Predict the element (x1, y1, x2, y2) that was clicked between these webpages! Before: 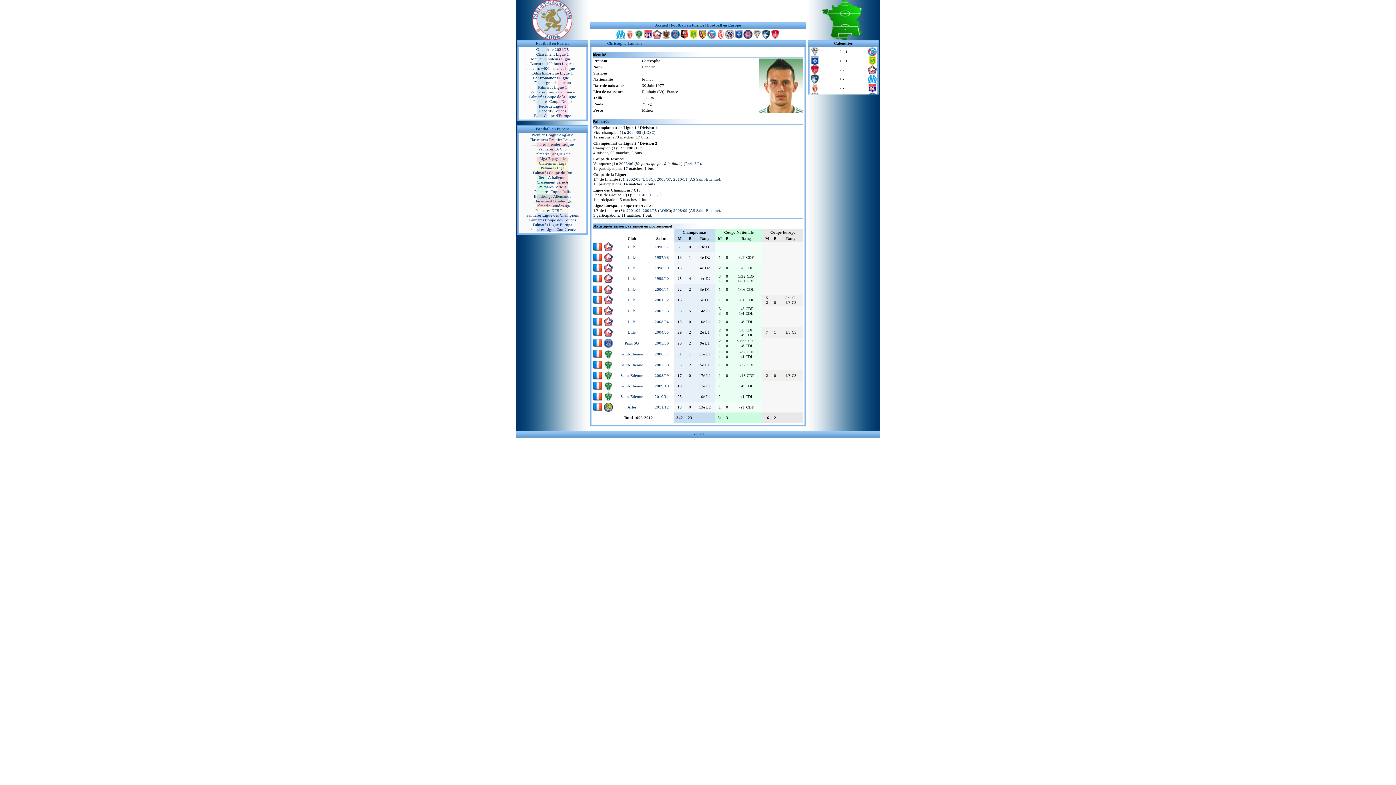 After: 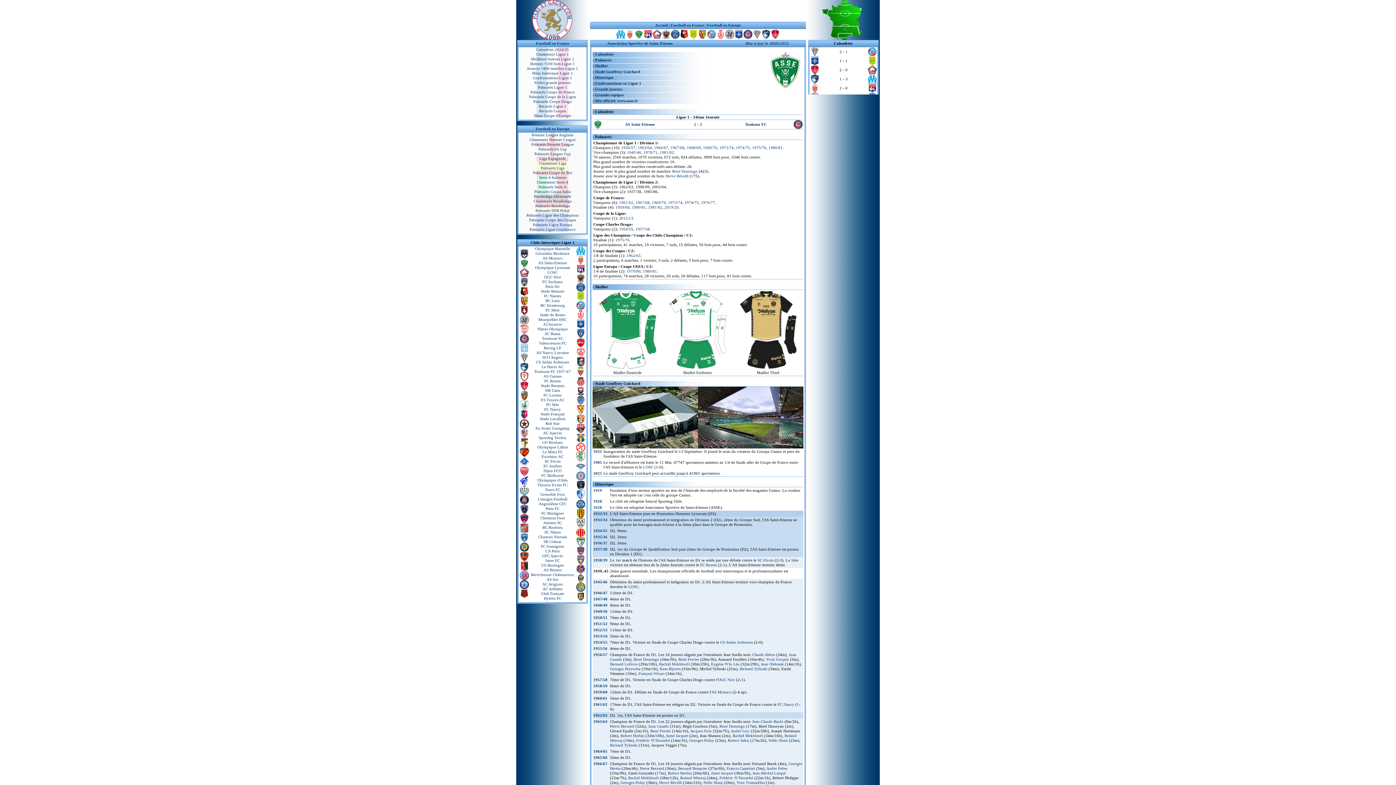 Action: bbox: (634, 35, 643, 39)